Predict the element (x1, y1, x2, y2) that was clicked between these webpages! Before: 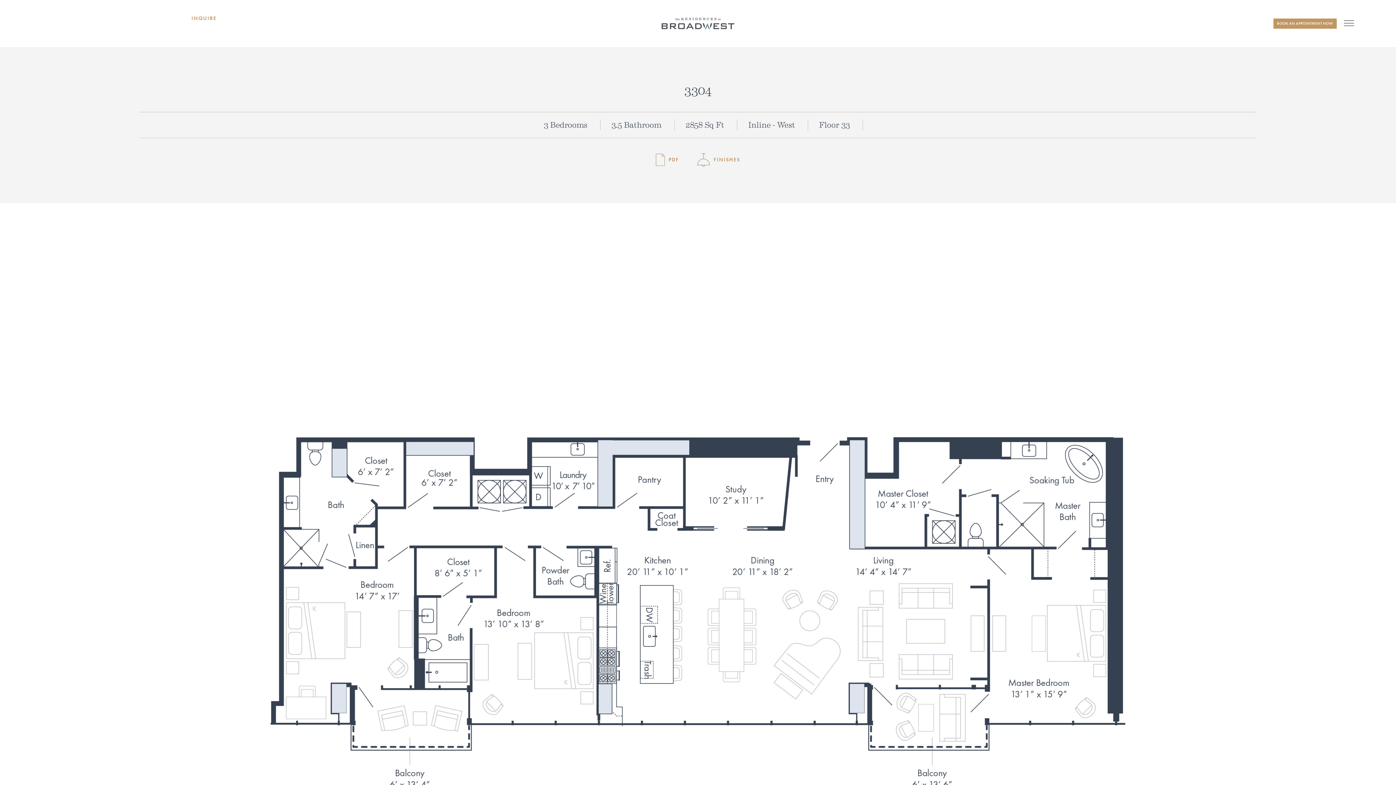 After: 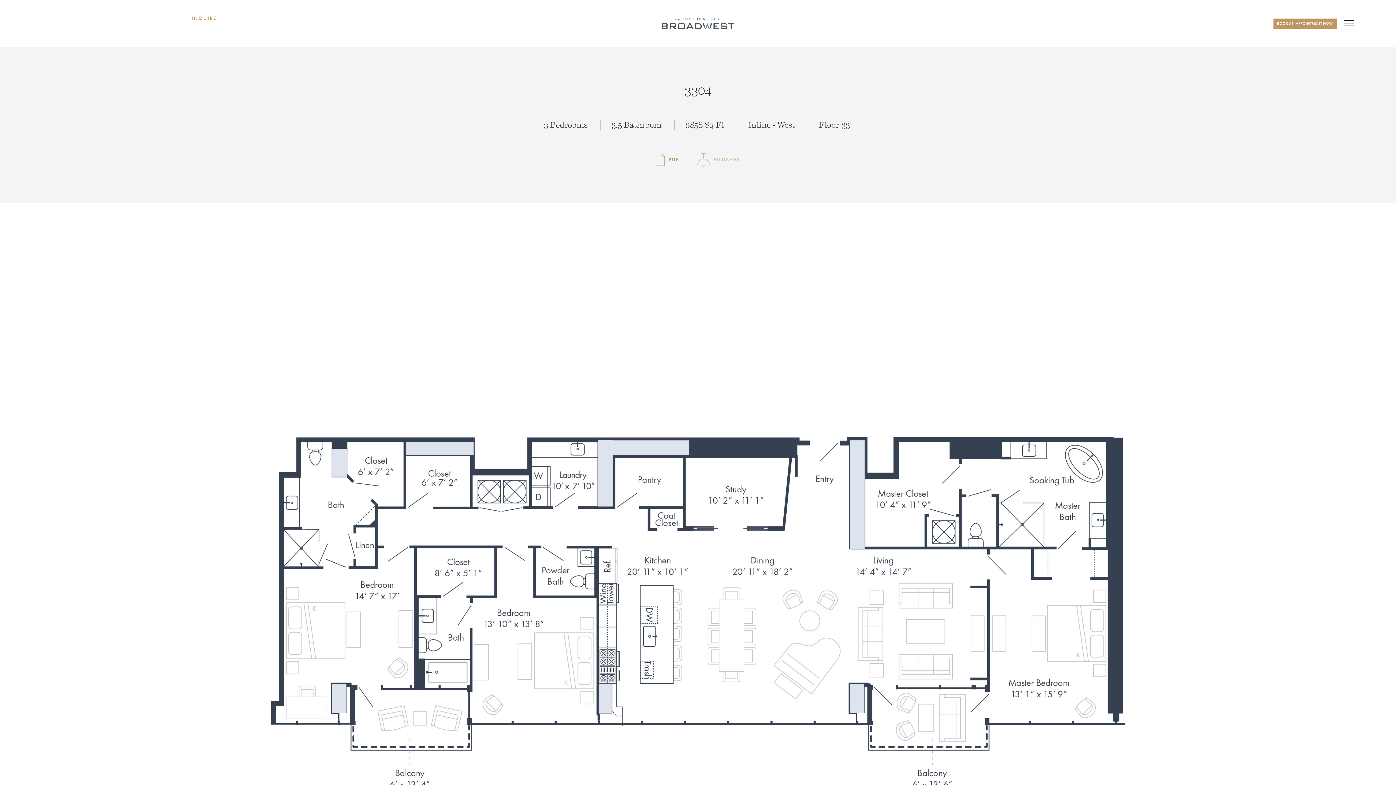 Action: label: FINISHES bbox: (697, 152, 740, 166)